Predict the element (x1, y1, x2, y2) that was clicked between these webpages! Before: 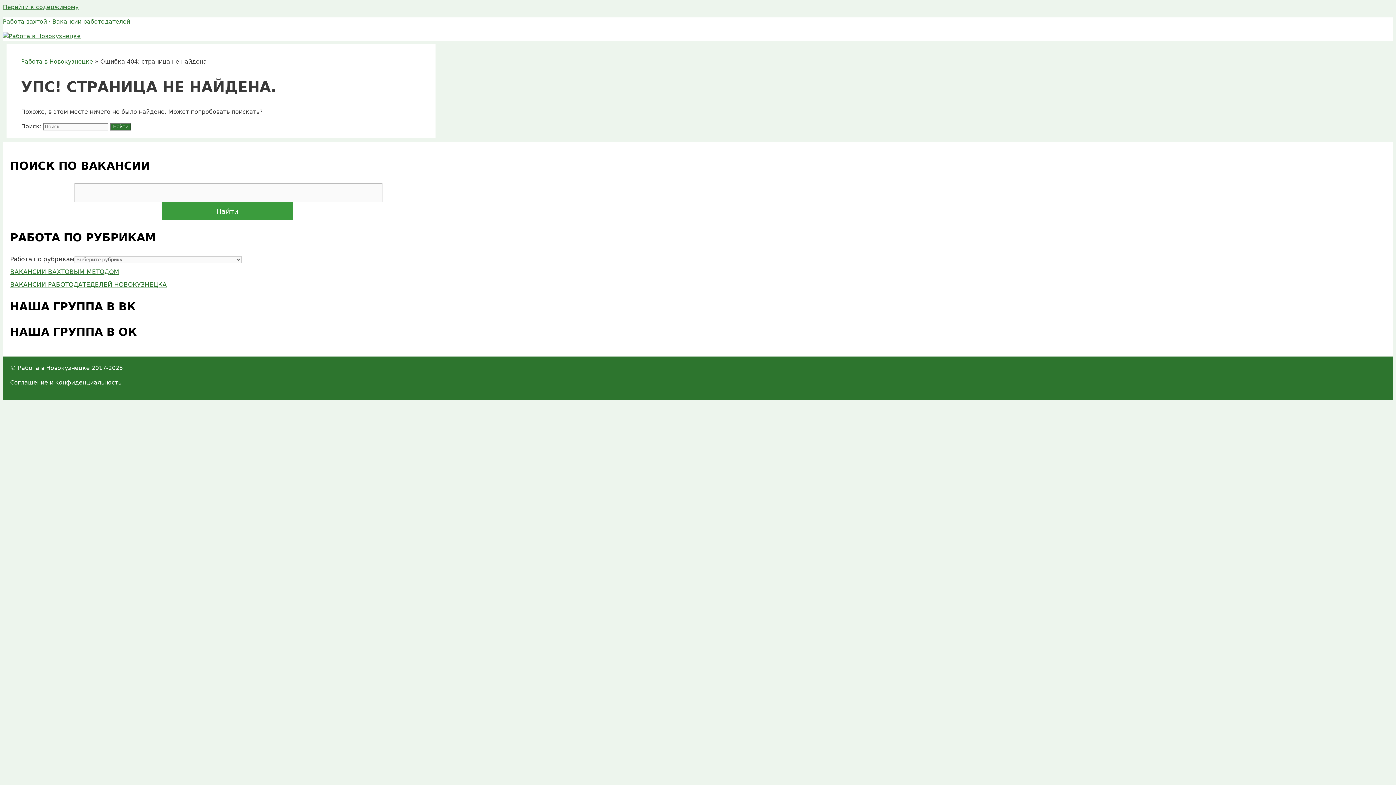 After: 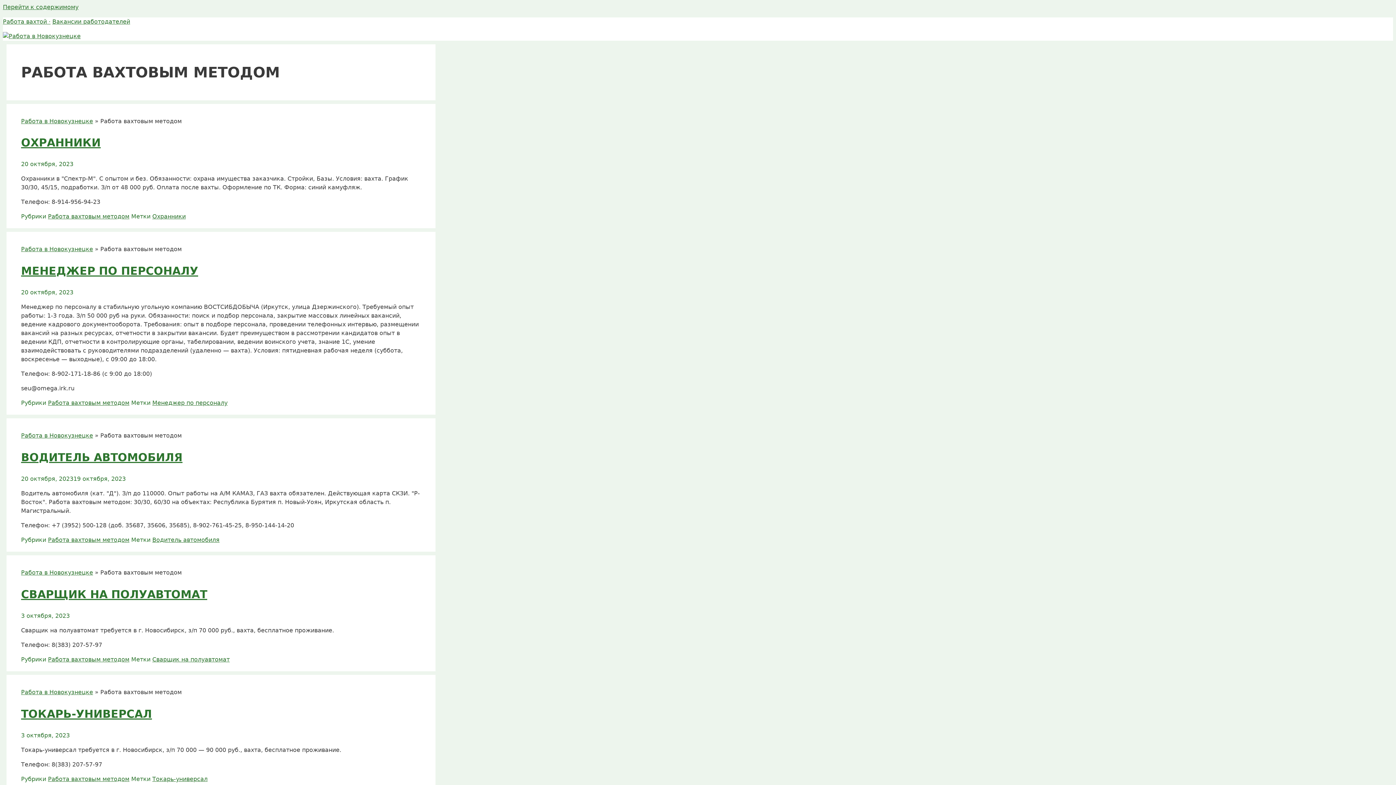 Action: label: ВАКАНСИИ ВАХТОВЫМ МЕТОДОМ bbox: (10, 268, 119, 275)